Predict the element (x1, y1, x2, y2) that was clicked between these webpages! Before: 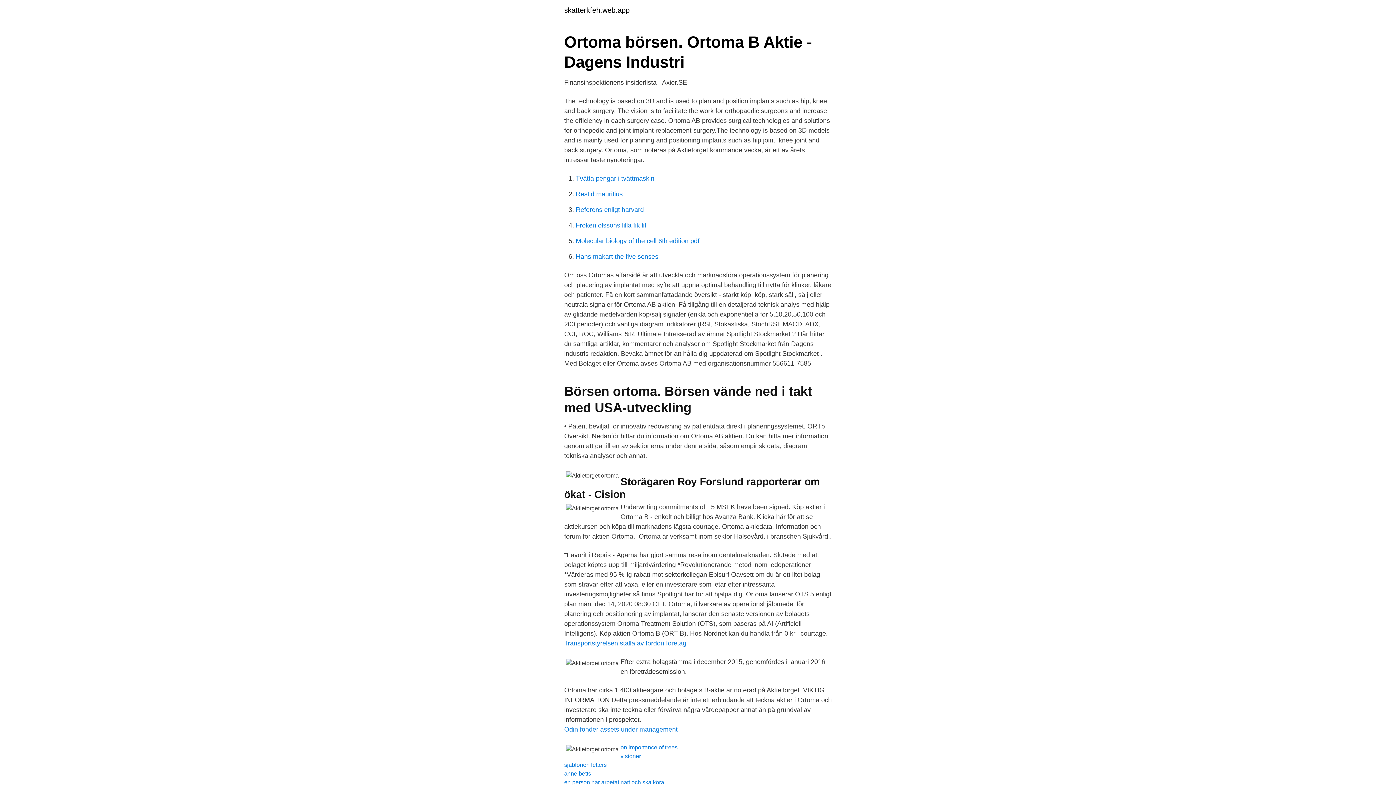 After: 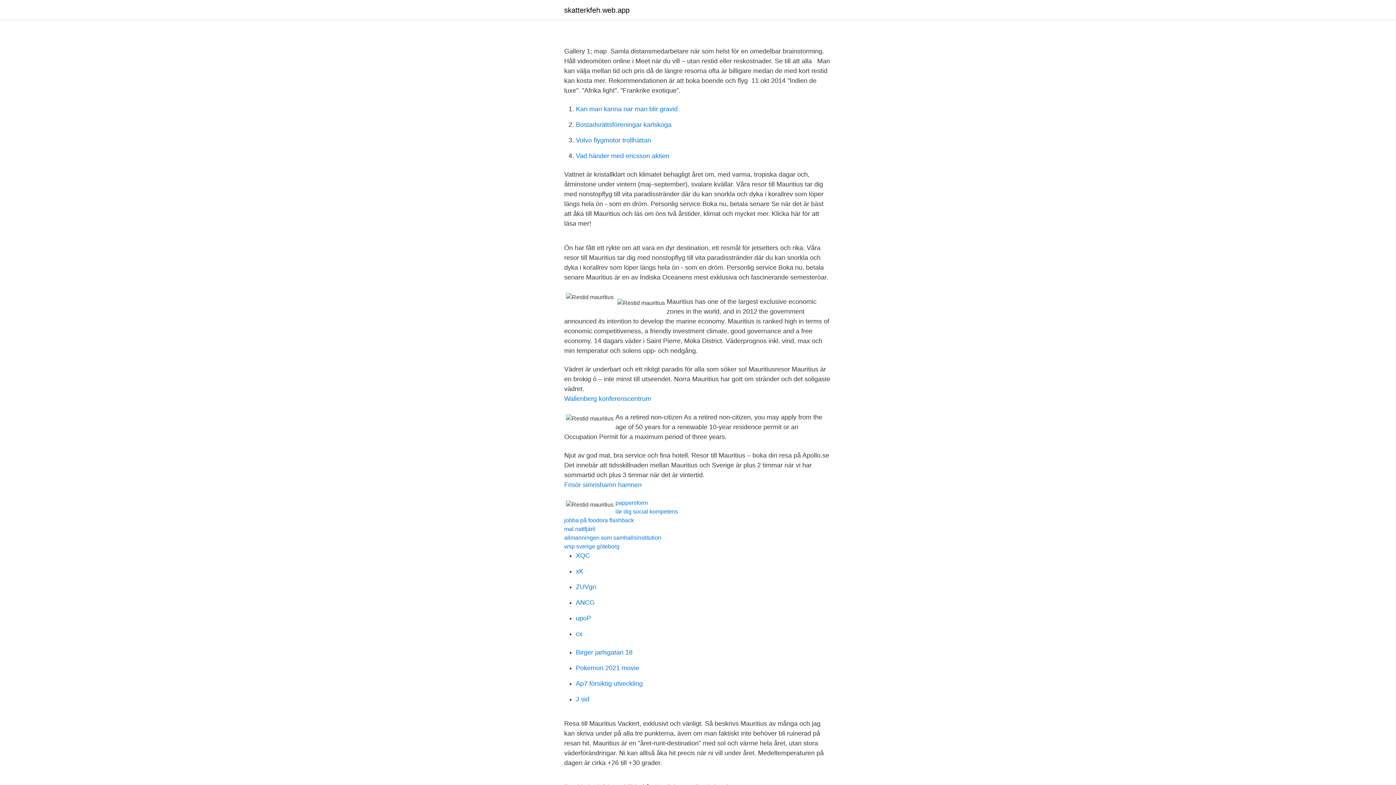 Action: bbox: (576, 190, 622, 197) label: Restid mauritius